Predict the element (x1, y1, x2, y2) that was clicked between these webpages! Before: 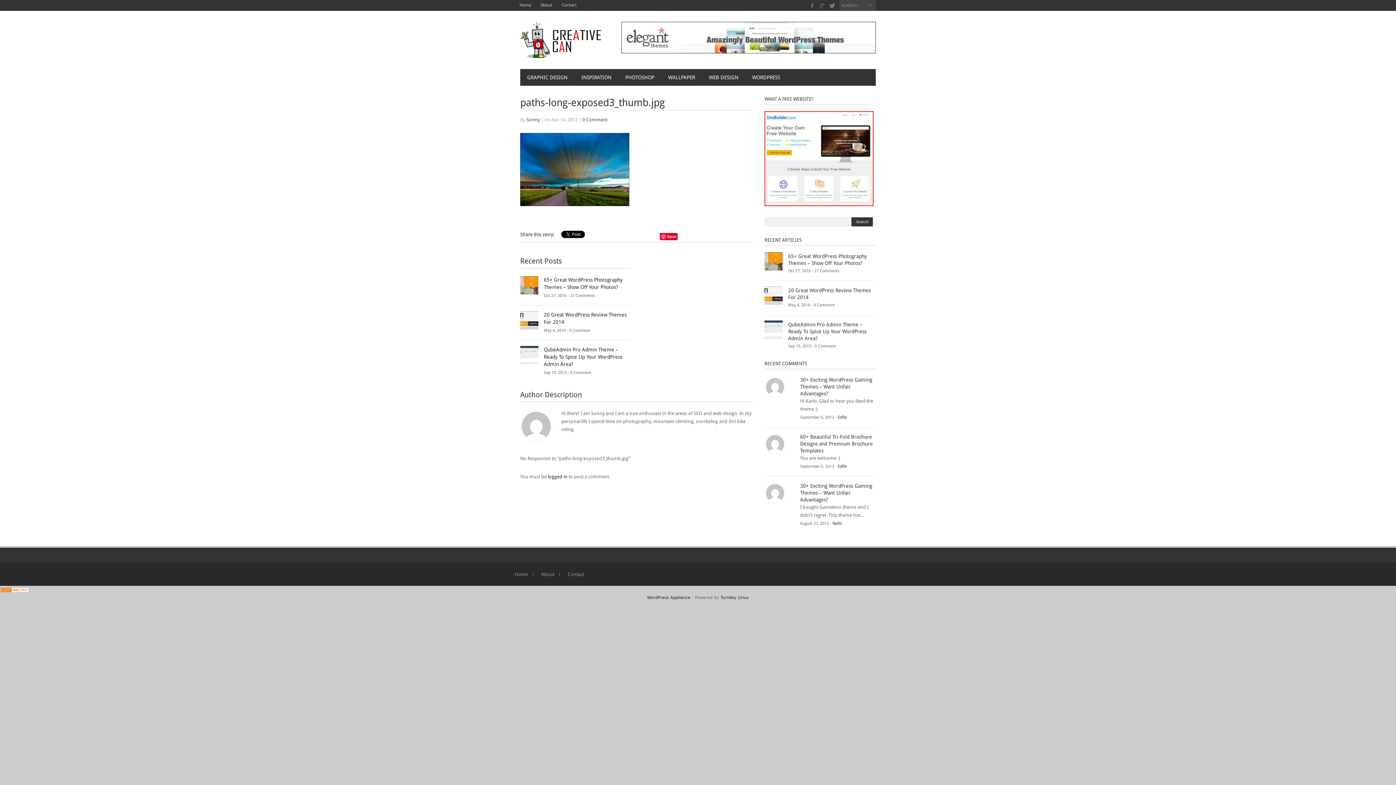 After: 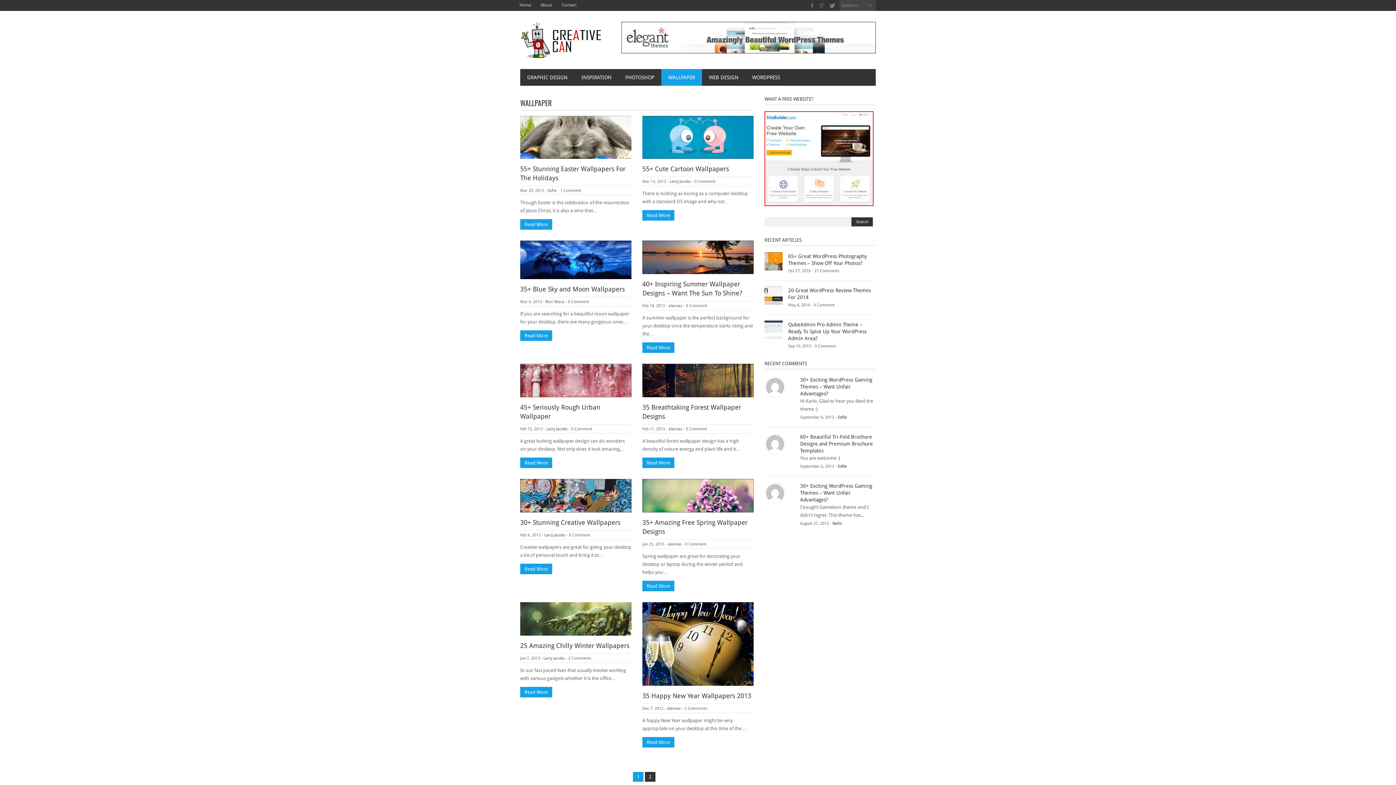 Action: label: WALLPAPER bbox: (661, 69, 702, 85)